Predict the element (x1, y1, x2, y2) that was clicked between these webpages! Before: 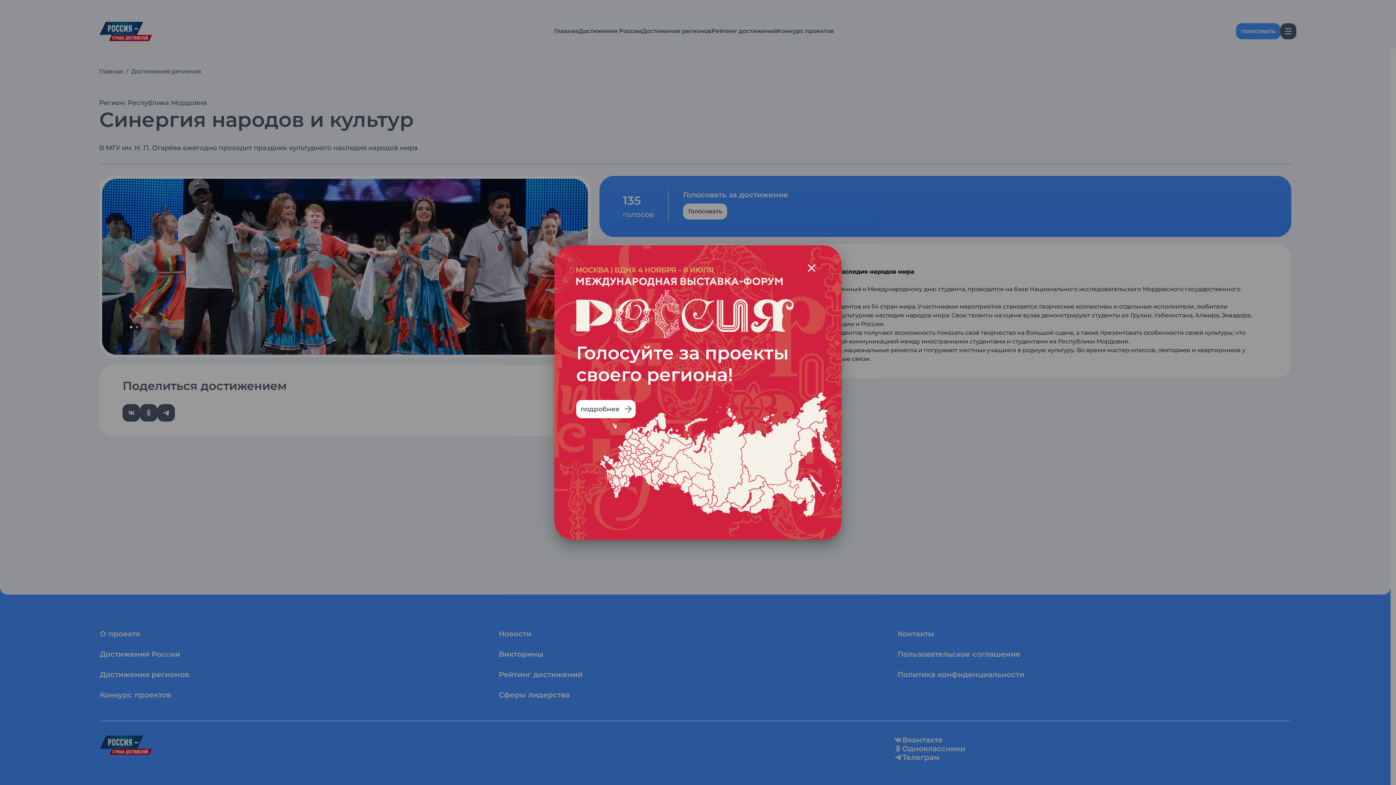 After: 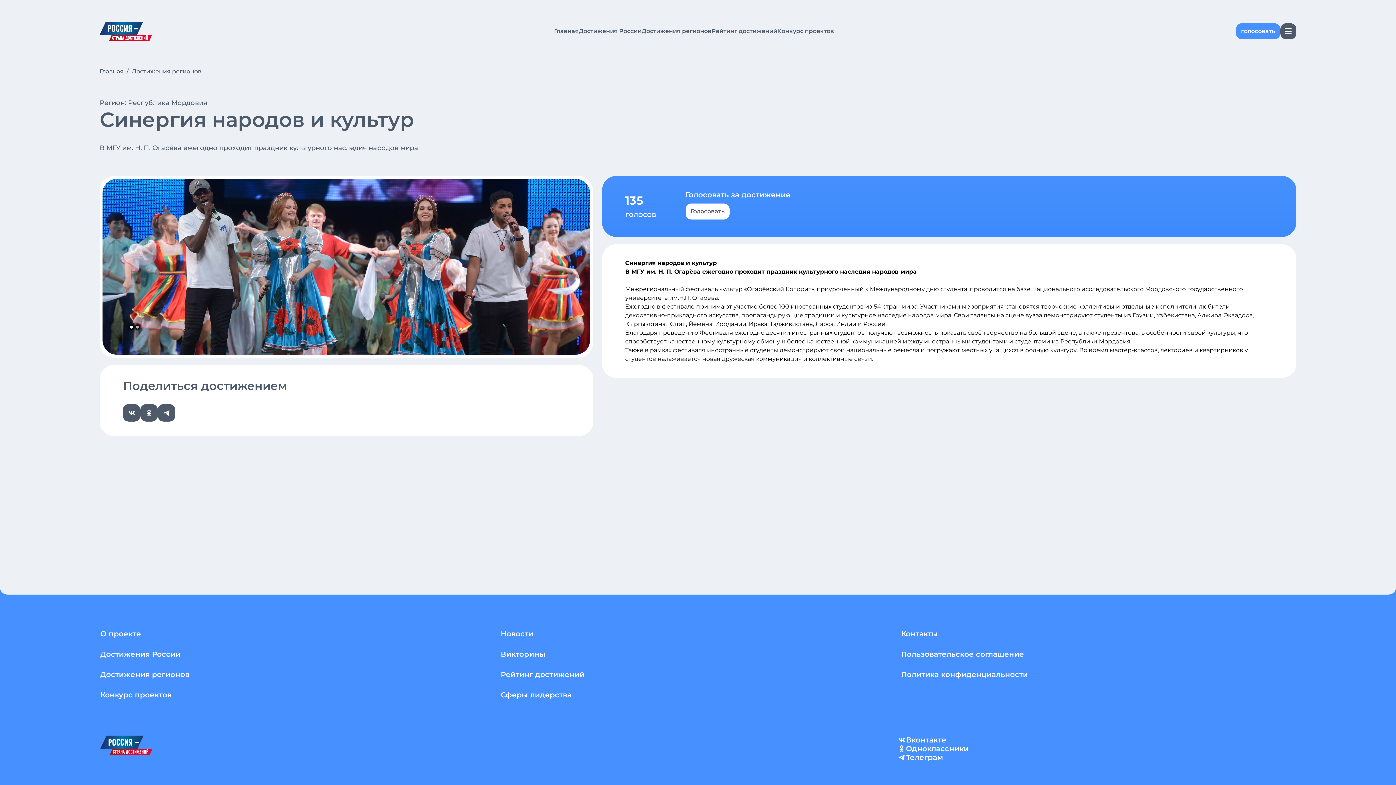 Action: bbox: (802, 261, 821, 275)